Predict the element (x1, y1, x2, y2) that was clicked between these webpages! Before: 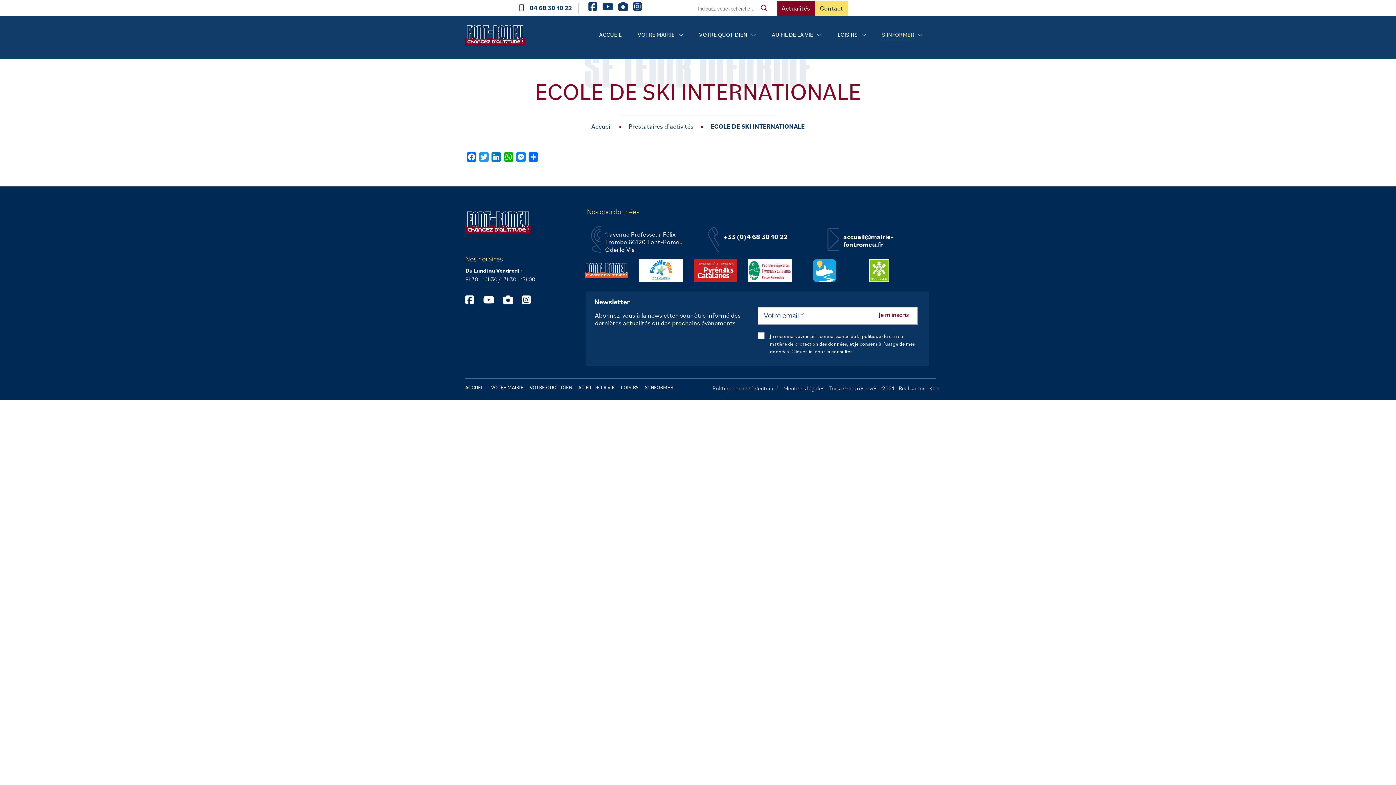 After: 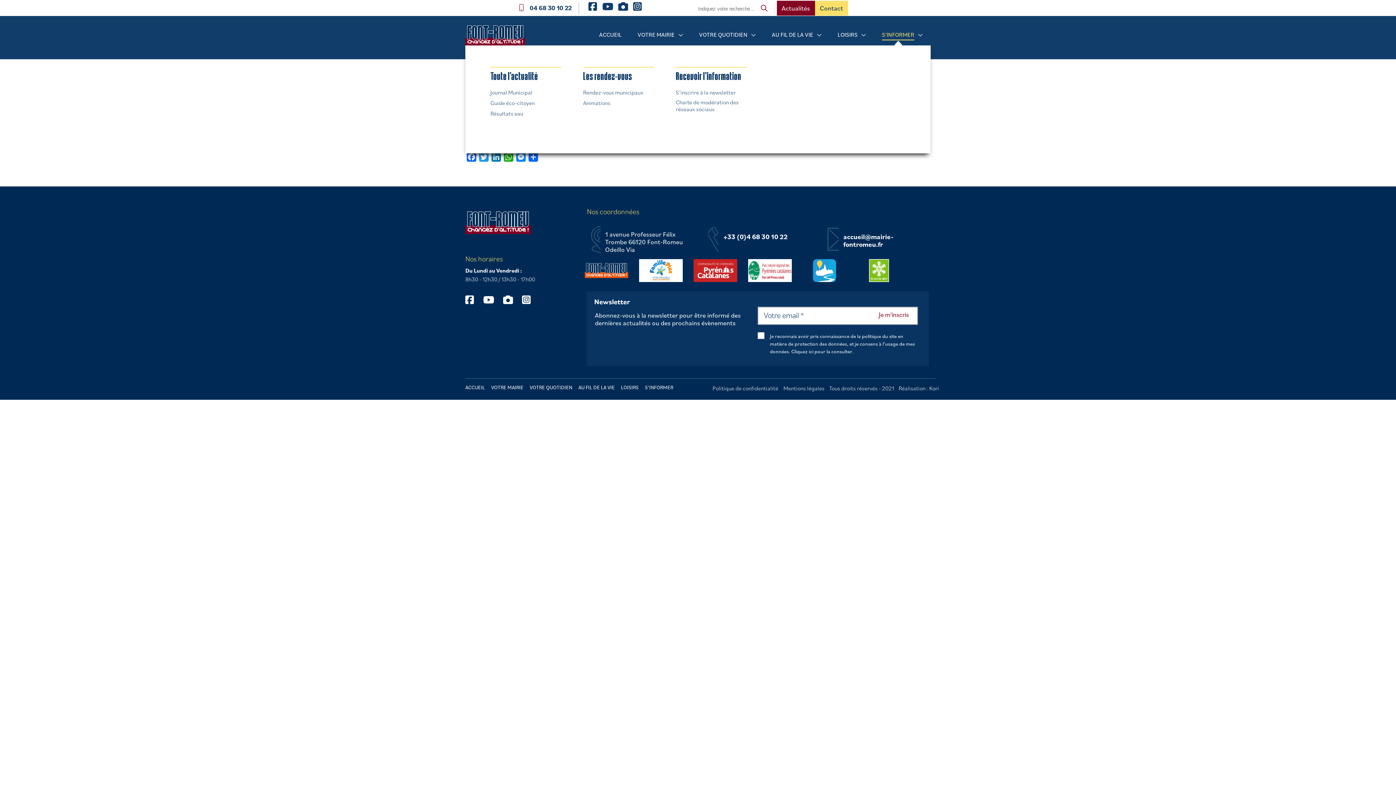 Action: label: S’INFORMER bbox: (882, 30, 914, 38)